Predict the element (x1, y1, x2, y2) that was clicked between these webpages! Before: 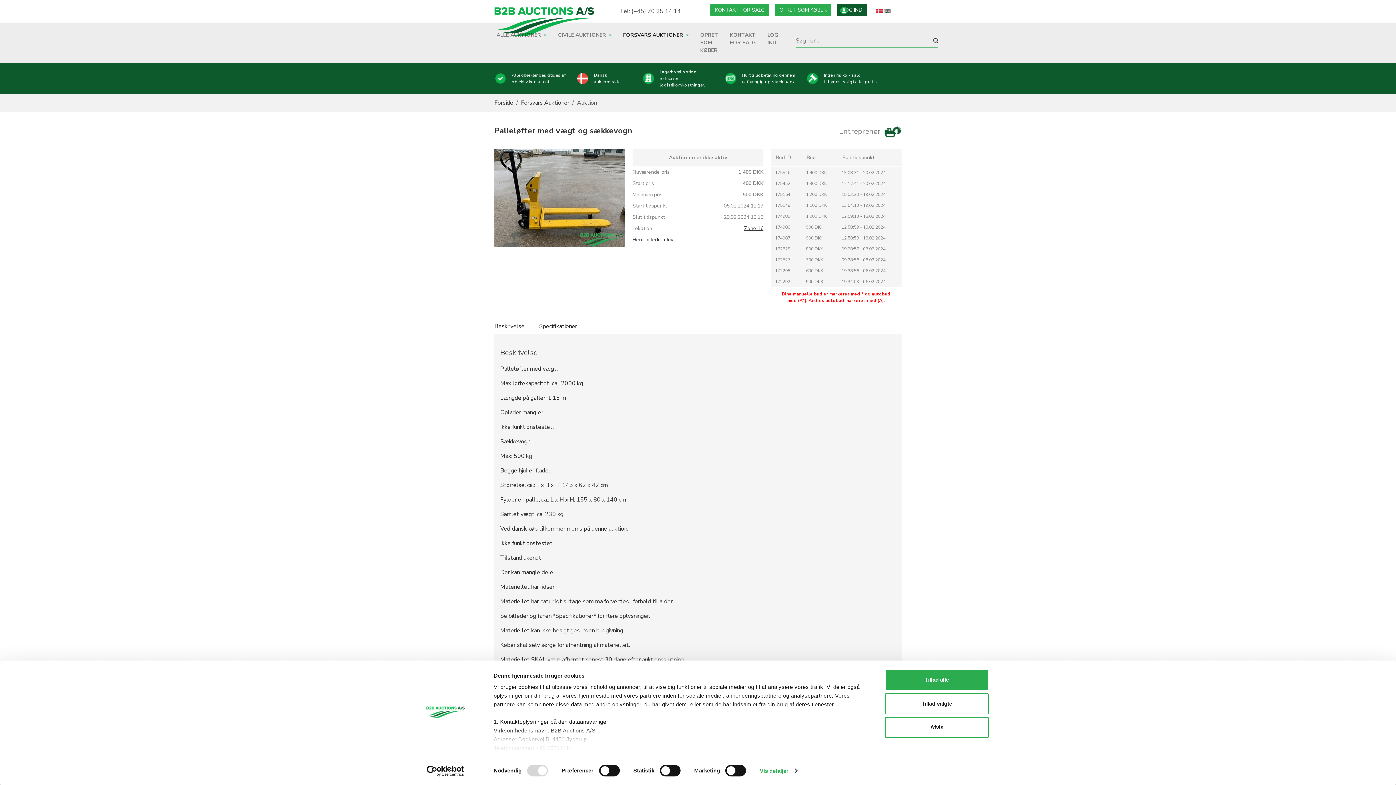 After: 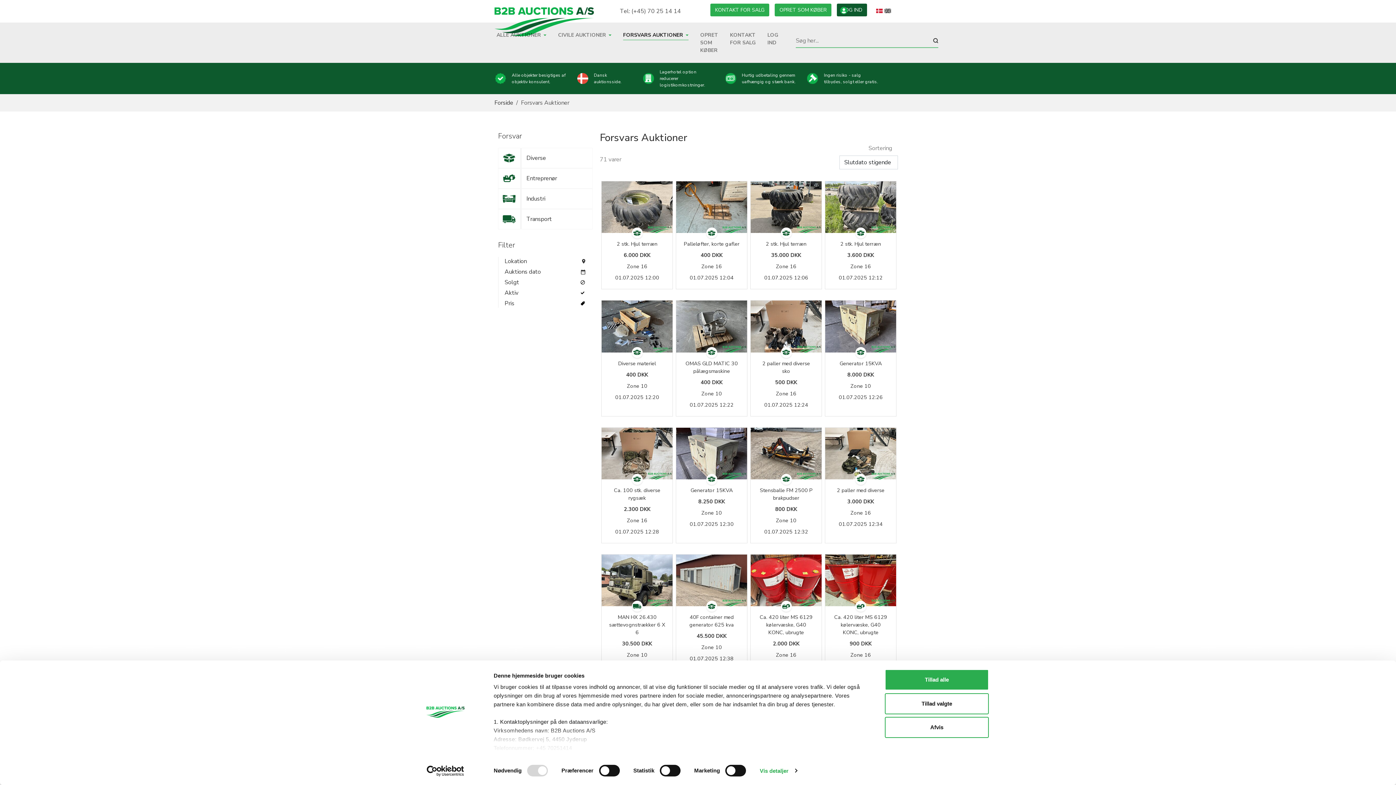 Action: bbox: (617, 28, 694, 41) label: FORSVARS AUKTIONER